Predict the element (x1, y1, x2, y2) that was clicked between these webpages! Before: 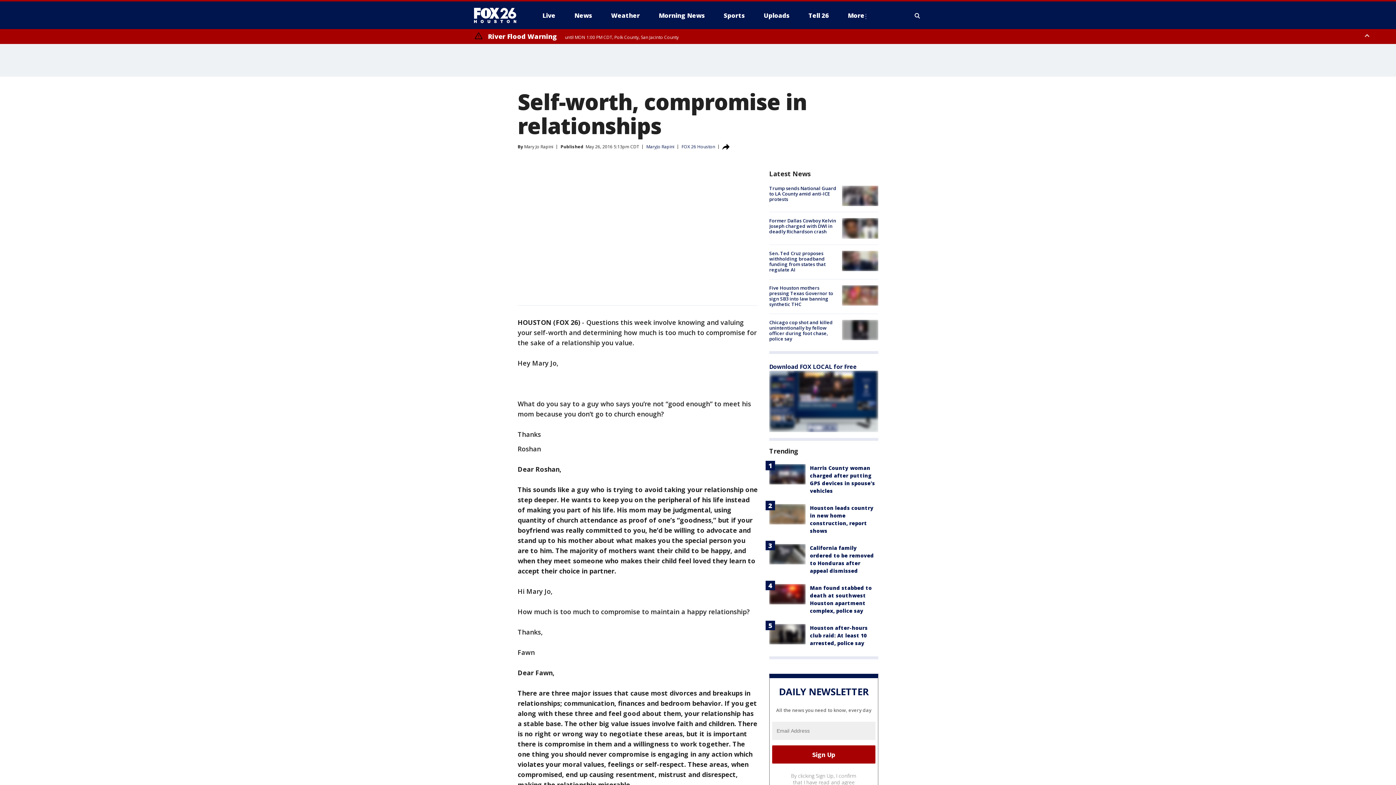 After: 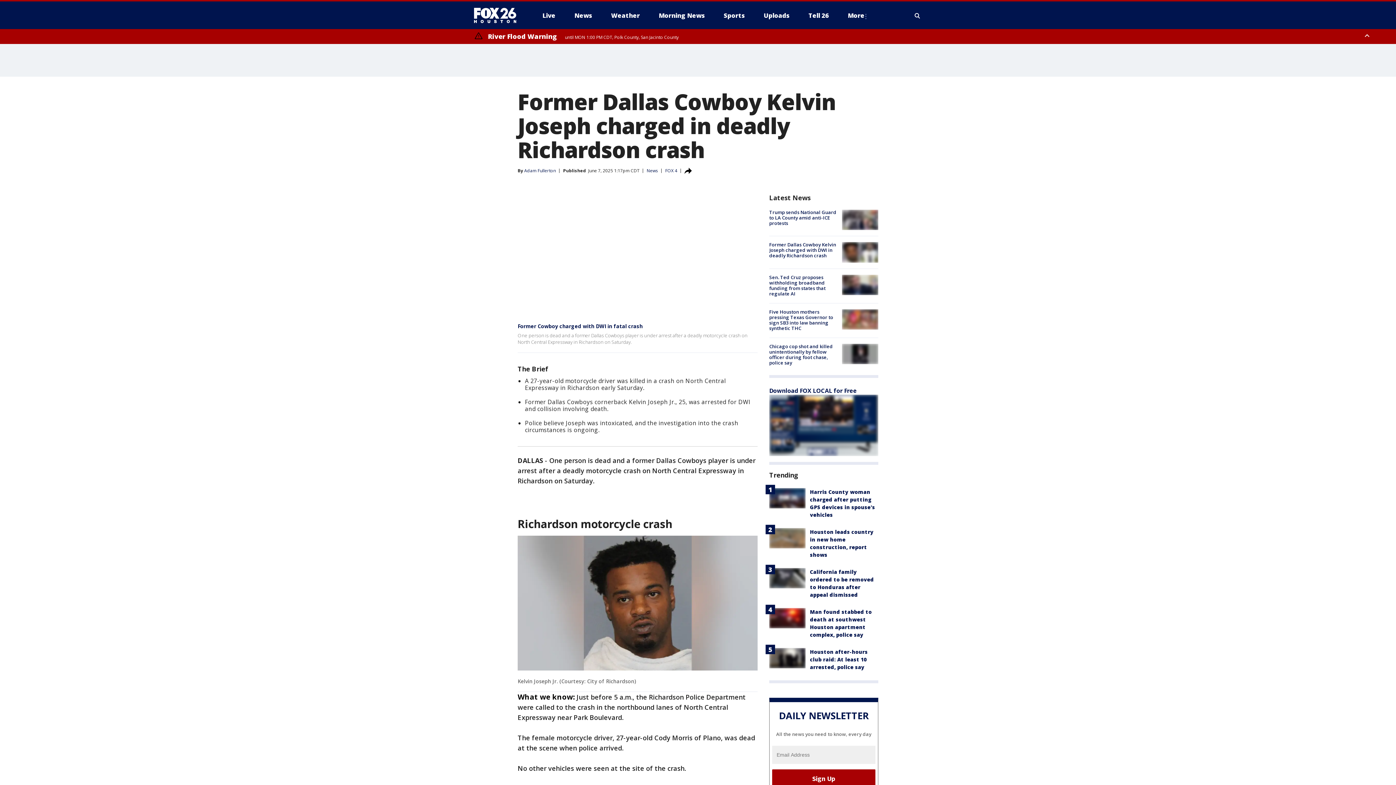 Action: label: Former Dallas Cowboy Kelvin Joseph charged with DWI in deadly Richardson crash bbox: (769, 217, 836, 235)